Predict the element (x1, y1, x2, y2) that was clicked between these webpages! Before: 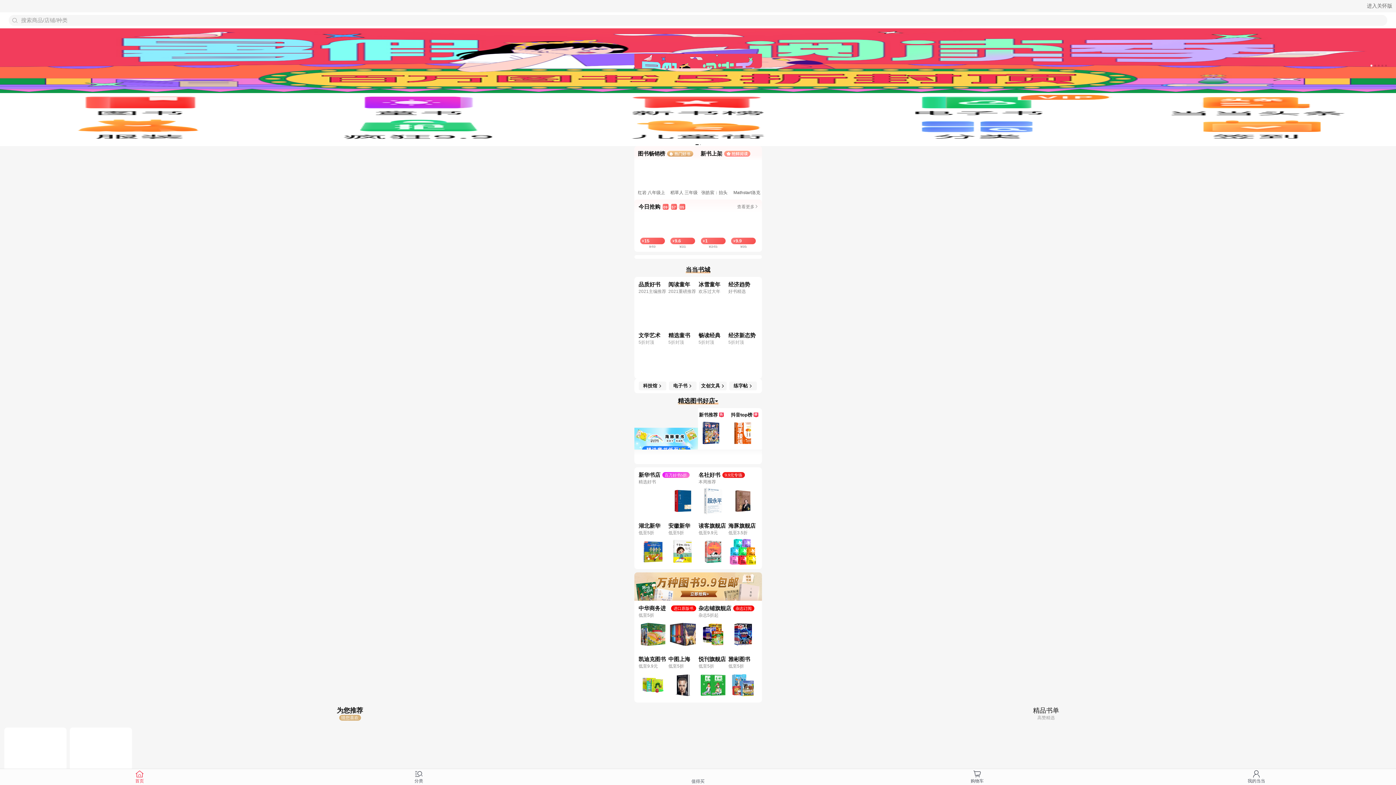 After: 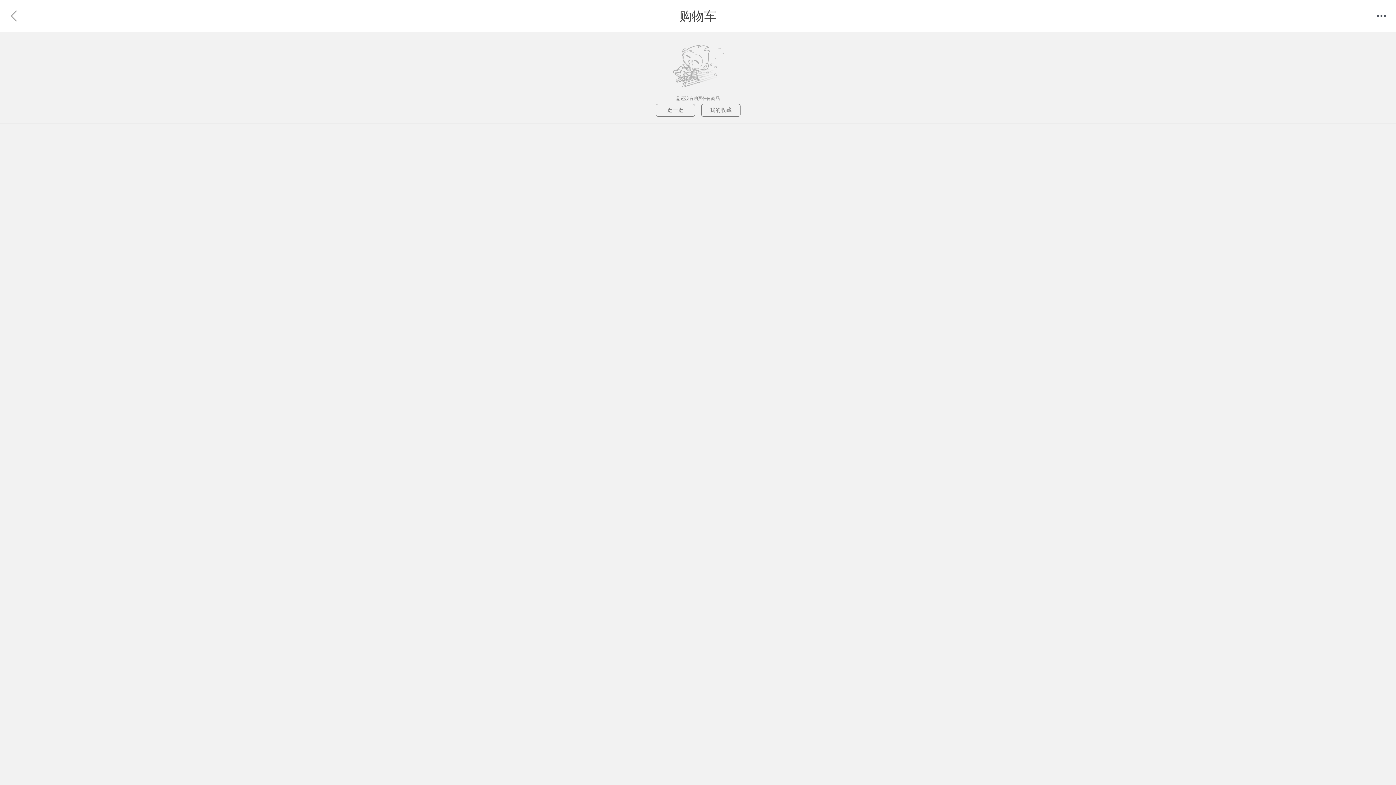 Action: bbox: (837, 770, 1117, 784) label: 购物车